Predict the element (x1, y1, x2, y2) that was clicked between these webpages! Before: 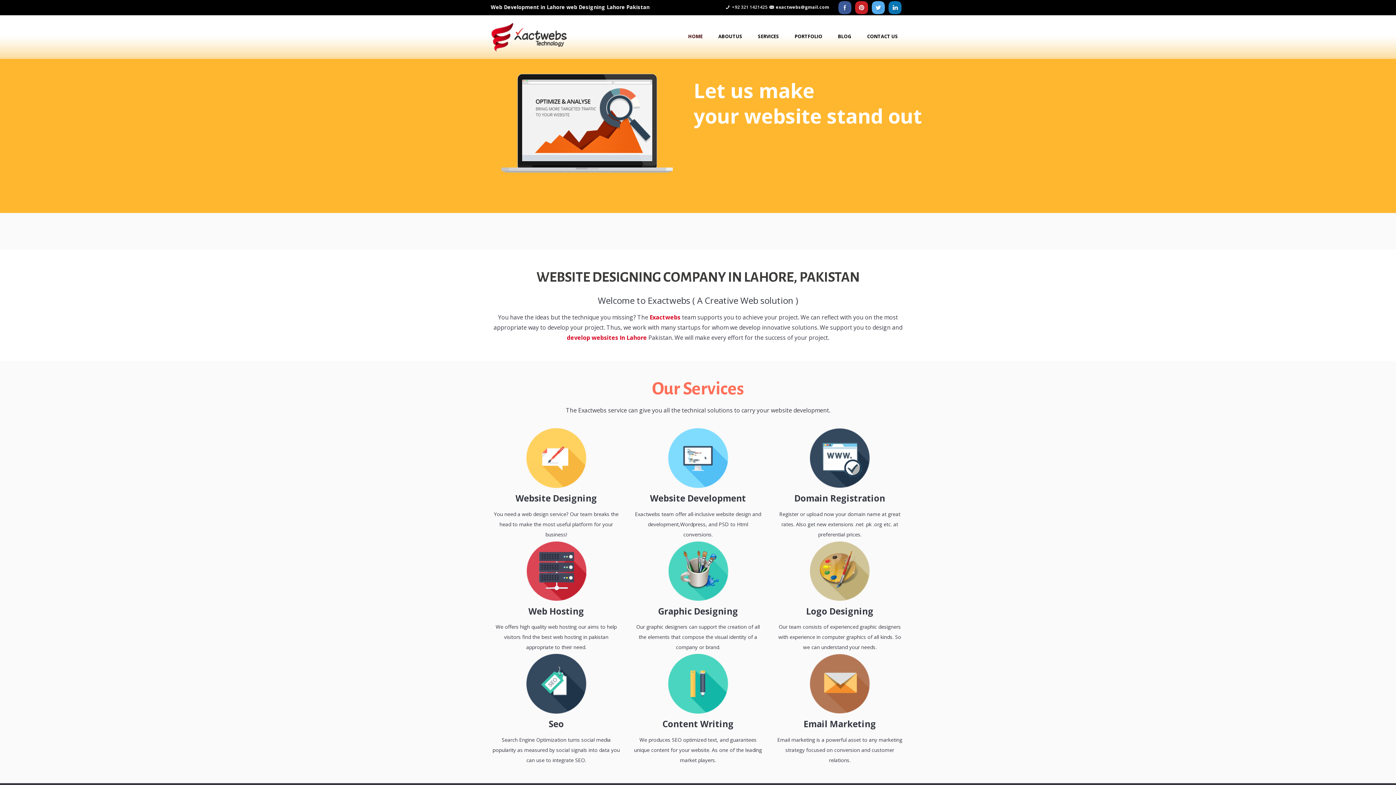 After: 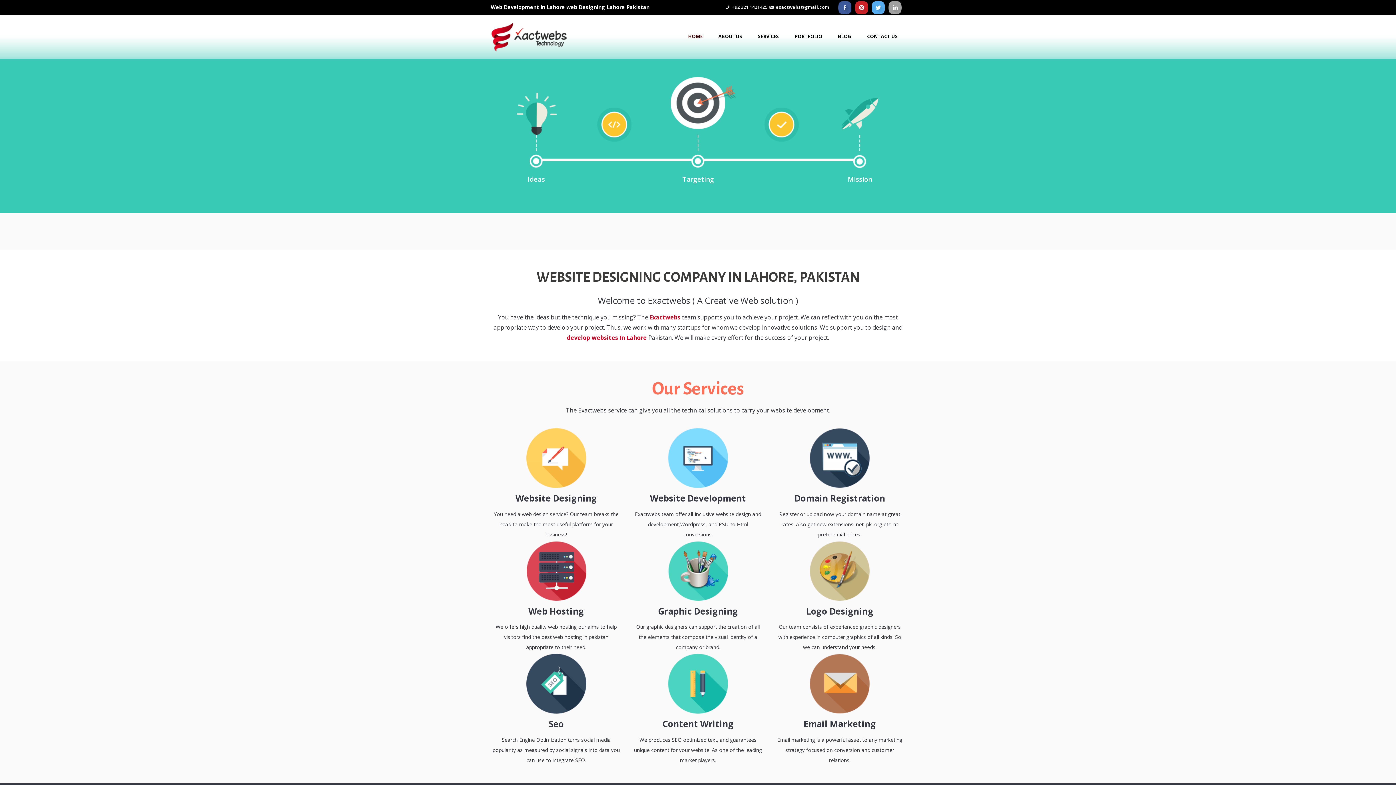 Action: label: Liknedin bbox: (888, 1, 901, 14)